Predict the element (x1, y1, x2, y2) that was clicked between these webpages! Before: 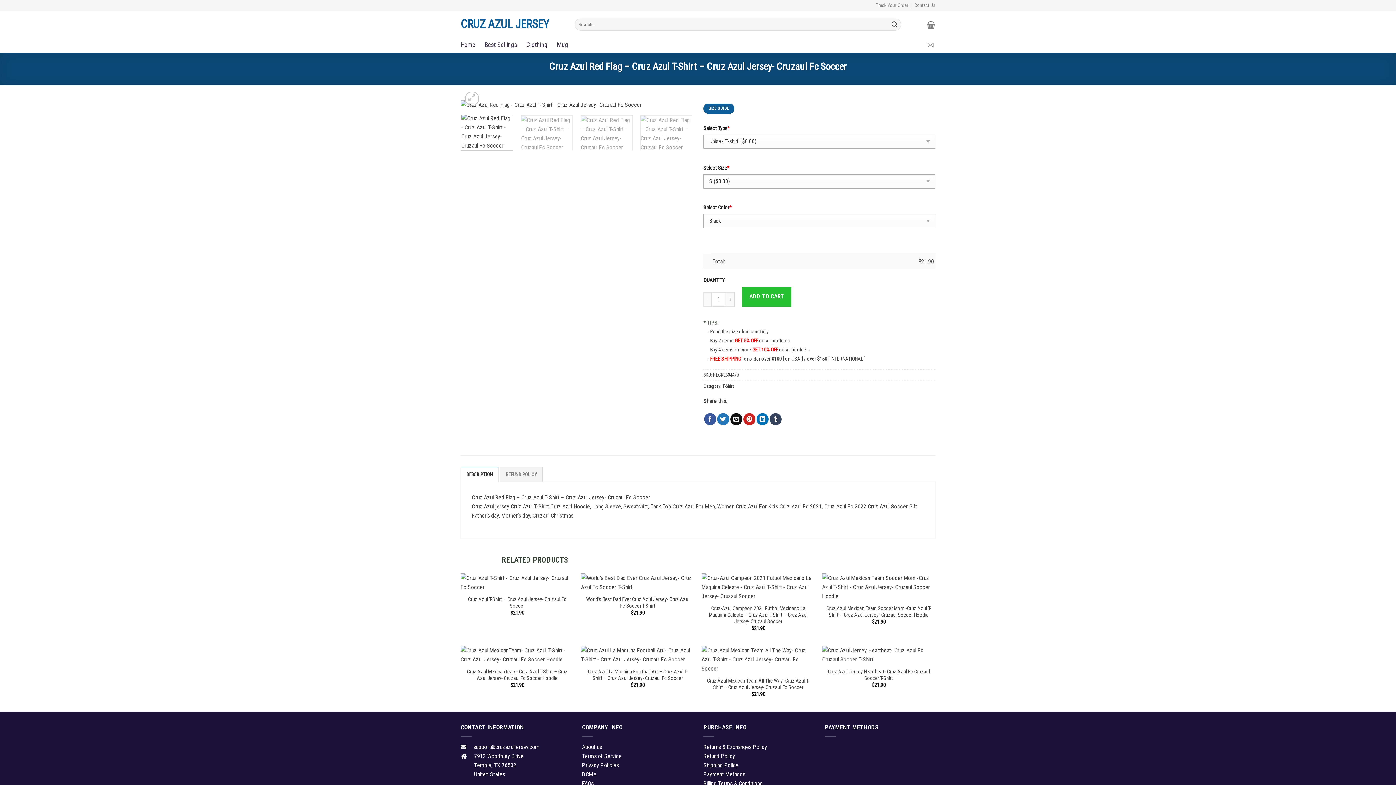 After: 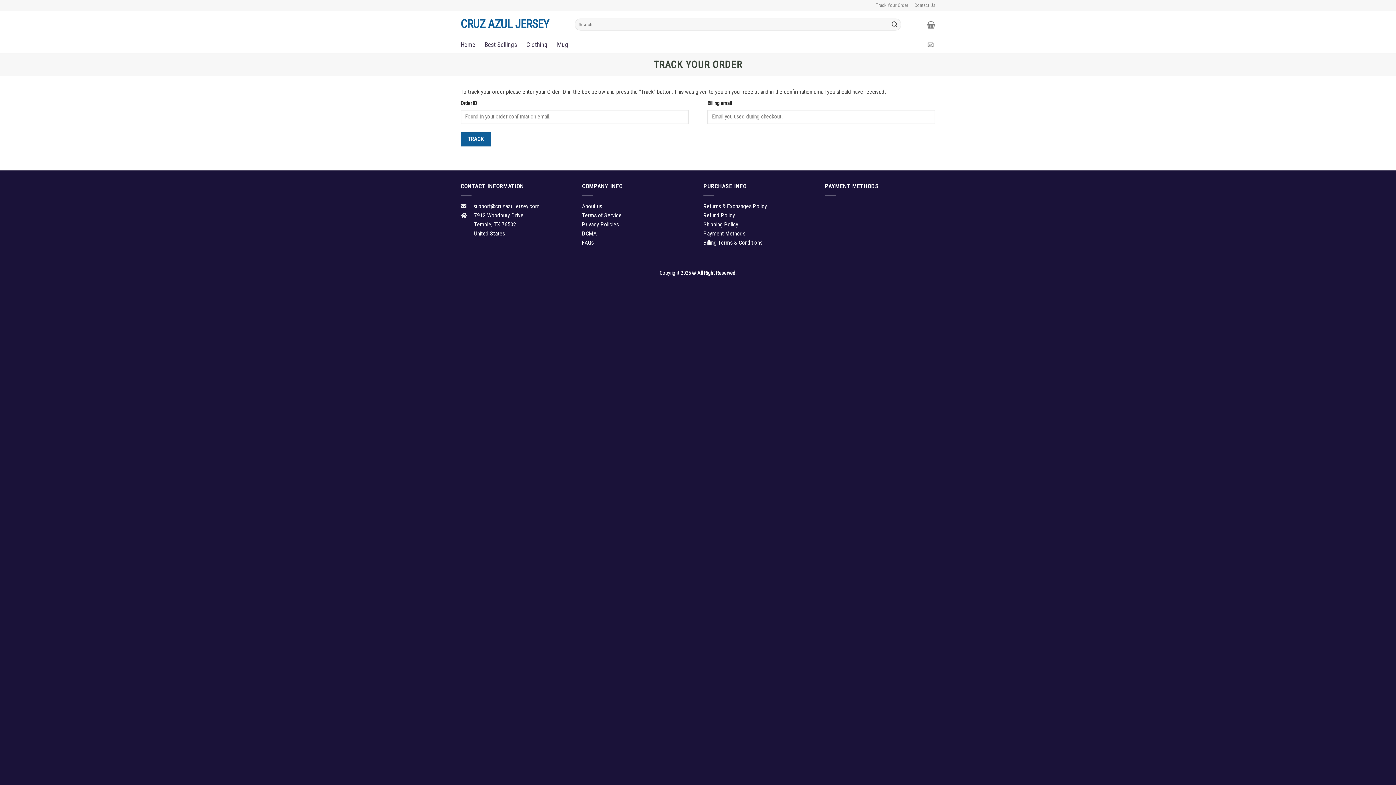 Action: label: Track Your Order bbox: (876, 0, 908, 10)